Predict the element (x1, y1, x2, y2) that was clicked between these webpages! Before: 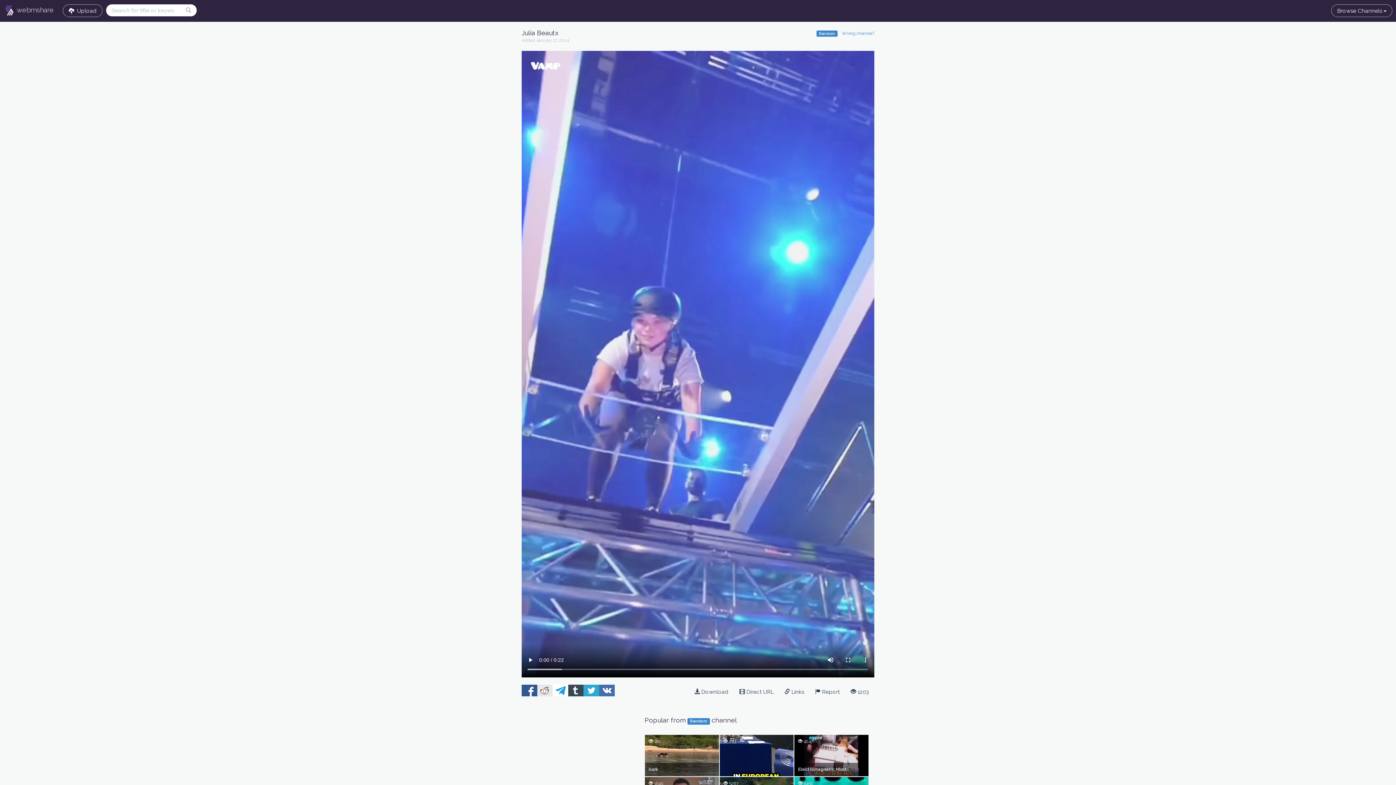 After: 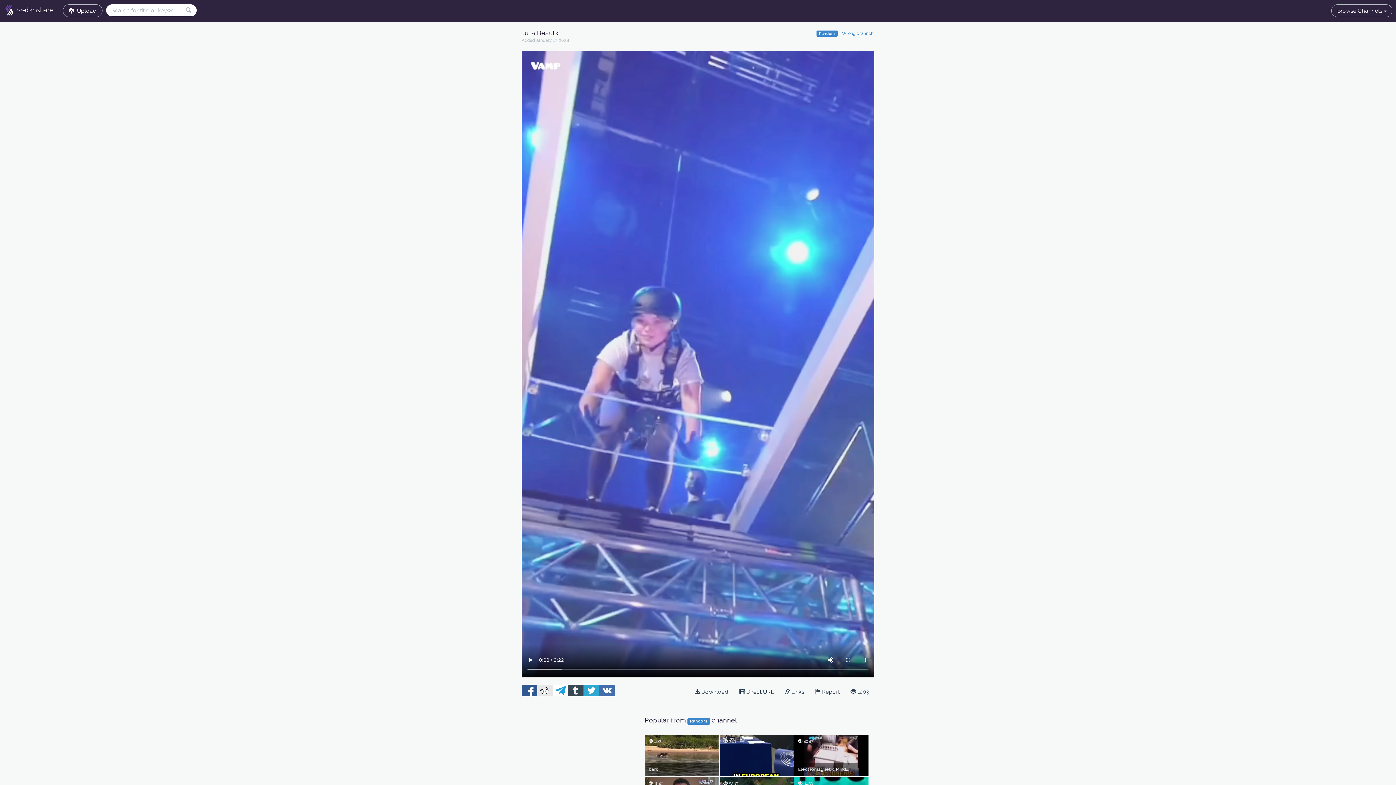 Action: label:  Direct URL bbox: (734, 685, 779, 700)